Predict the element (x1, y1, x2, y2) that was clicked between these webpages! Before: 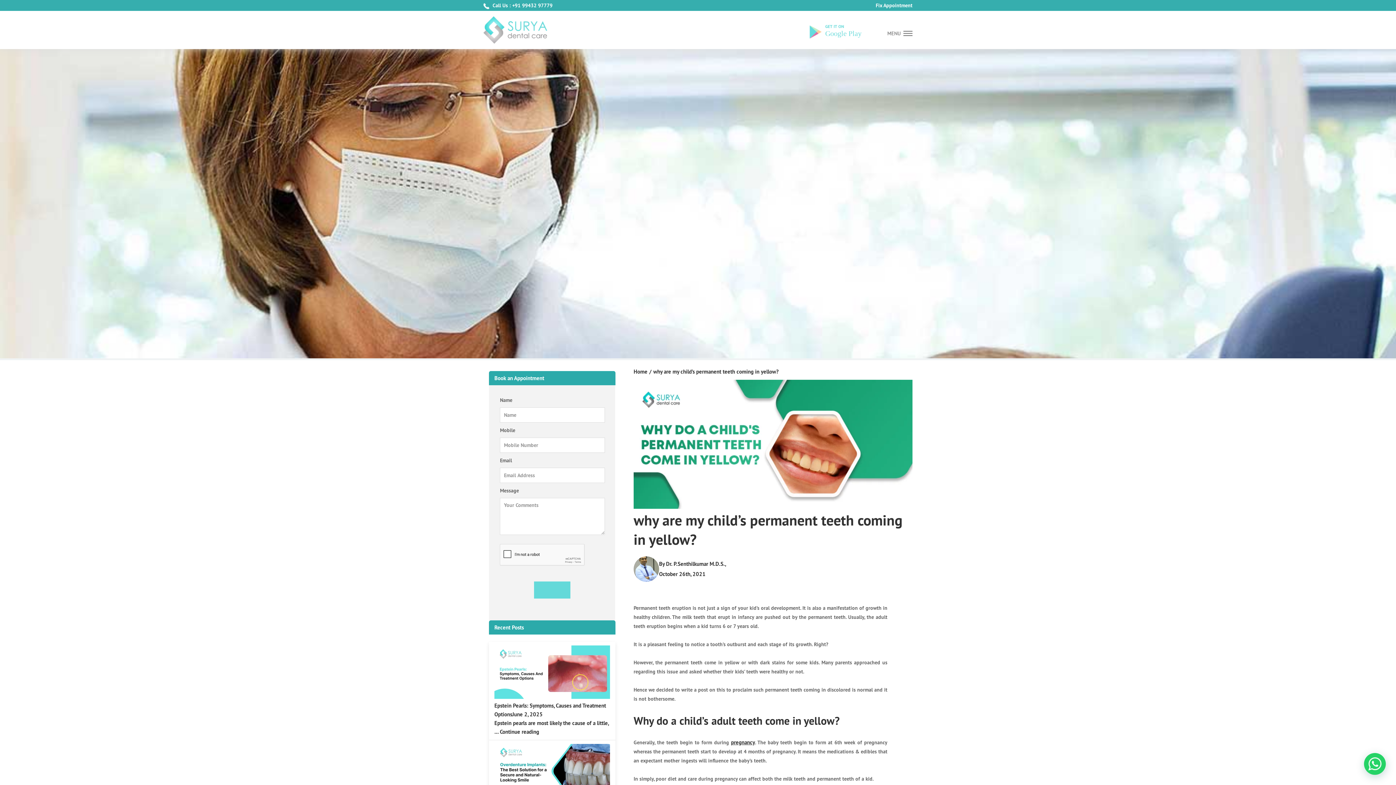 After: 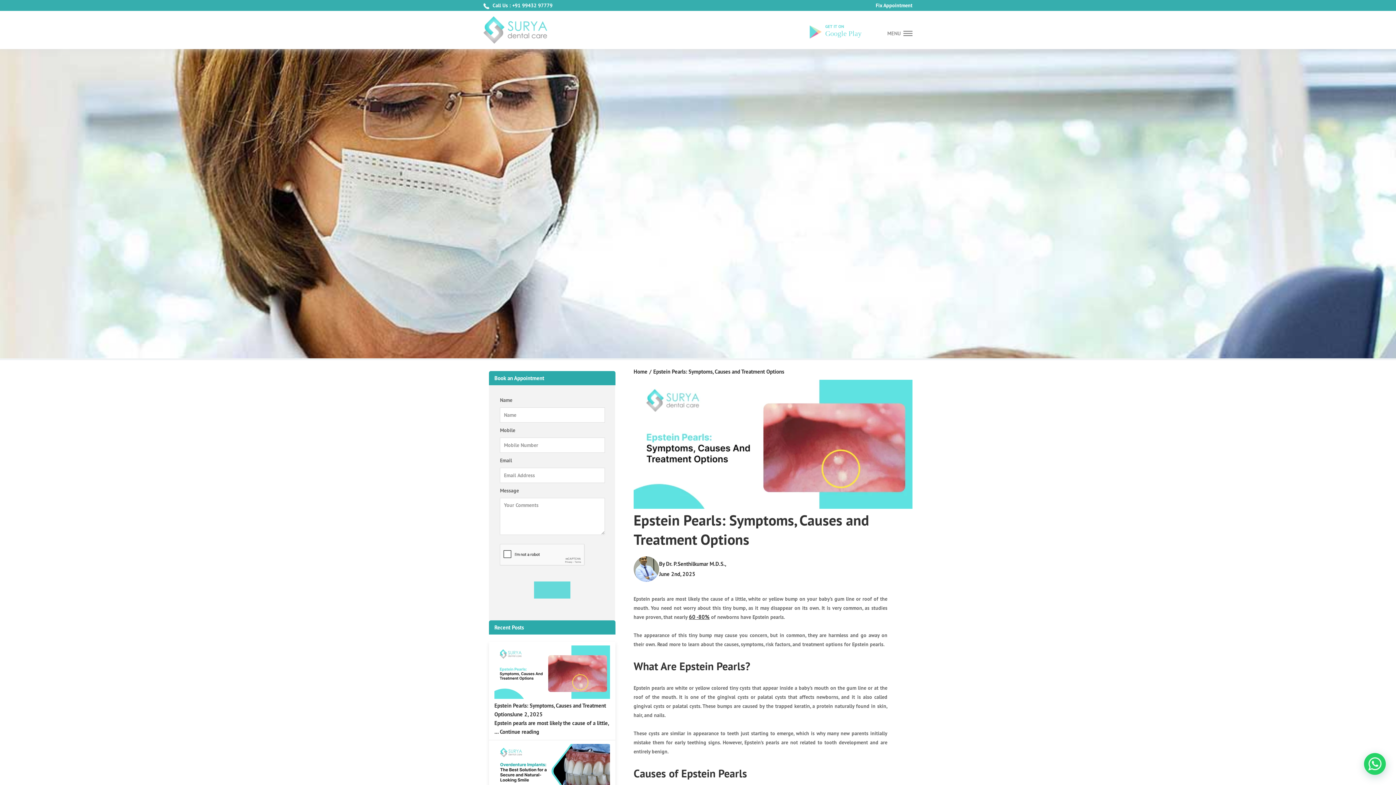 Action: label: Epstein Pearls: Symptoms, Causes and Treatment Options bbox: (494, 693, 610, 700)